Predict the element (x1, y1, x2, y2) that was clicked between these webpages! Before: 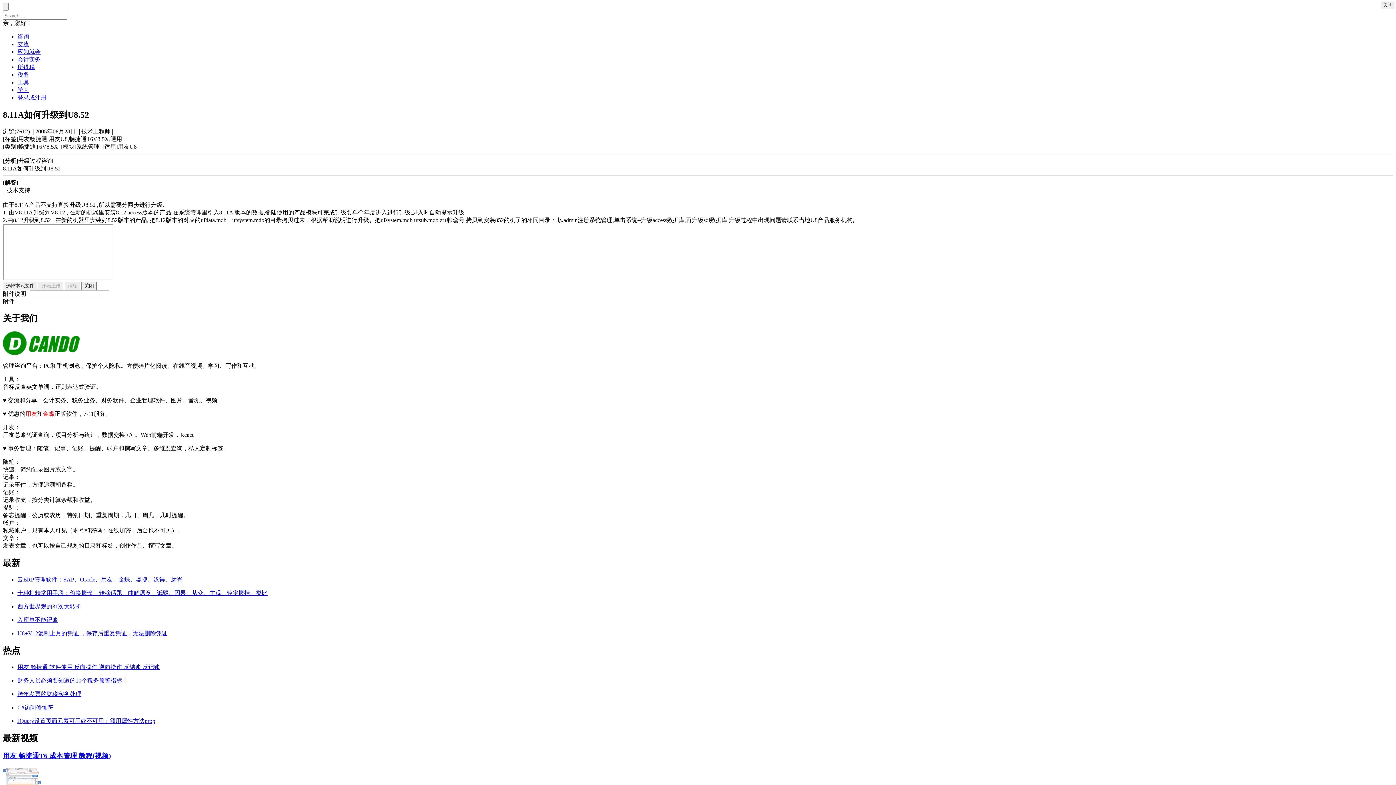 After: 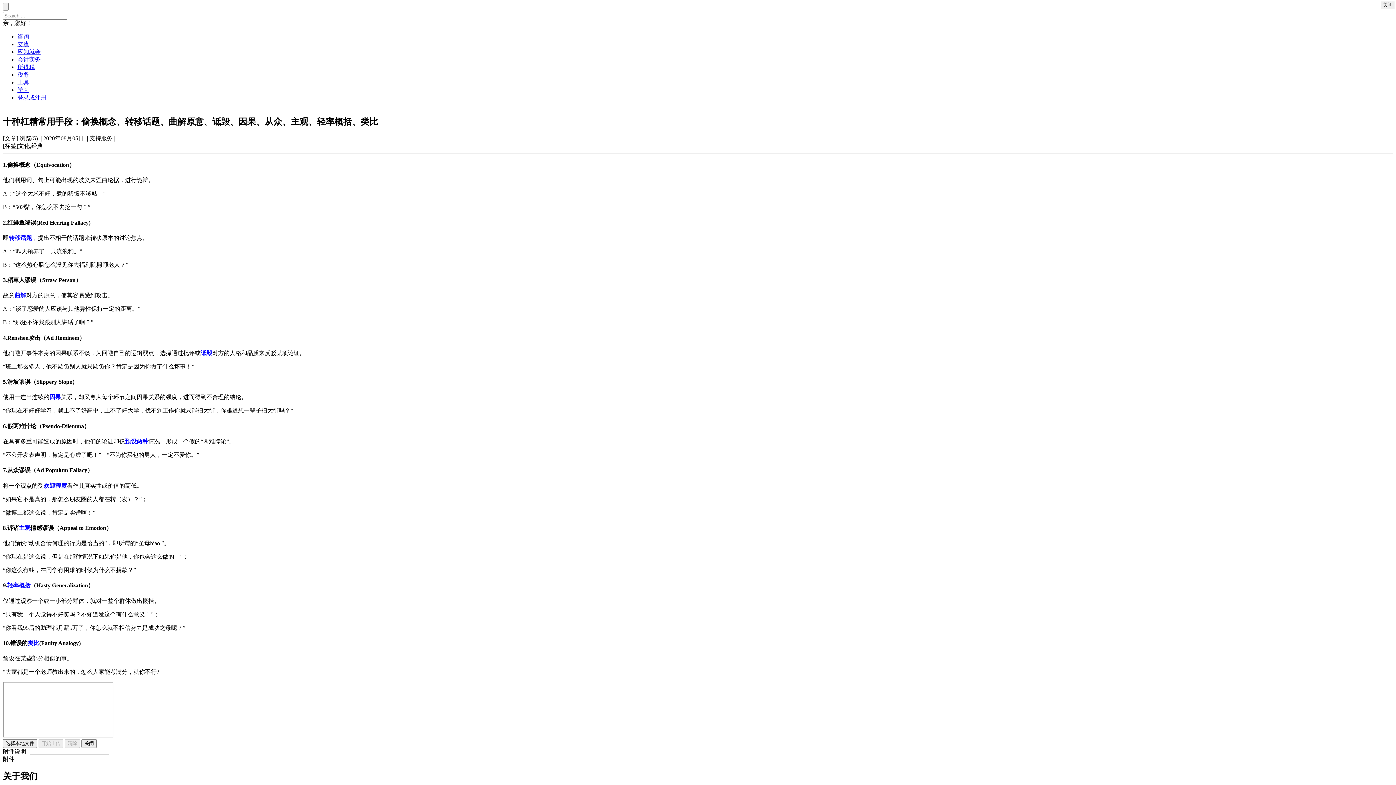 Action: bbox: (17, 590, 267, 596) label: 十种杠精常用手段：偷换概念、转移话题、曲解原意、诋毁、因果、从众、主观、轻率概括、类比